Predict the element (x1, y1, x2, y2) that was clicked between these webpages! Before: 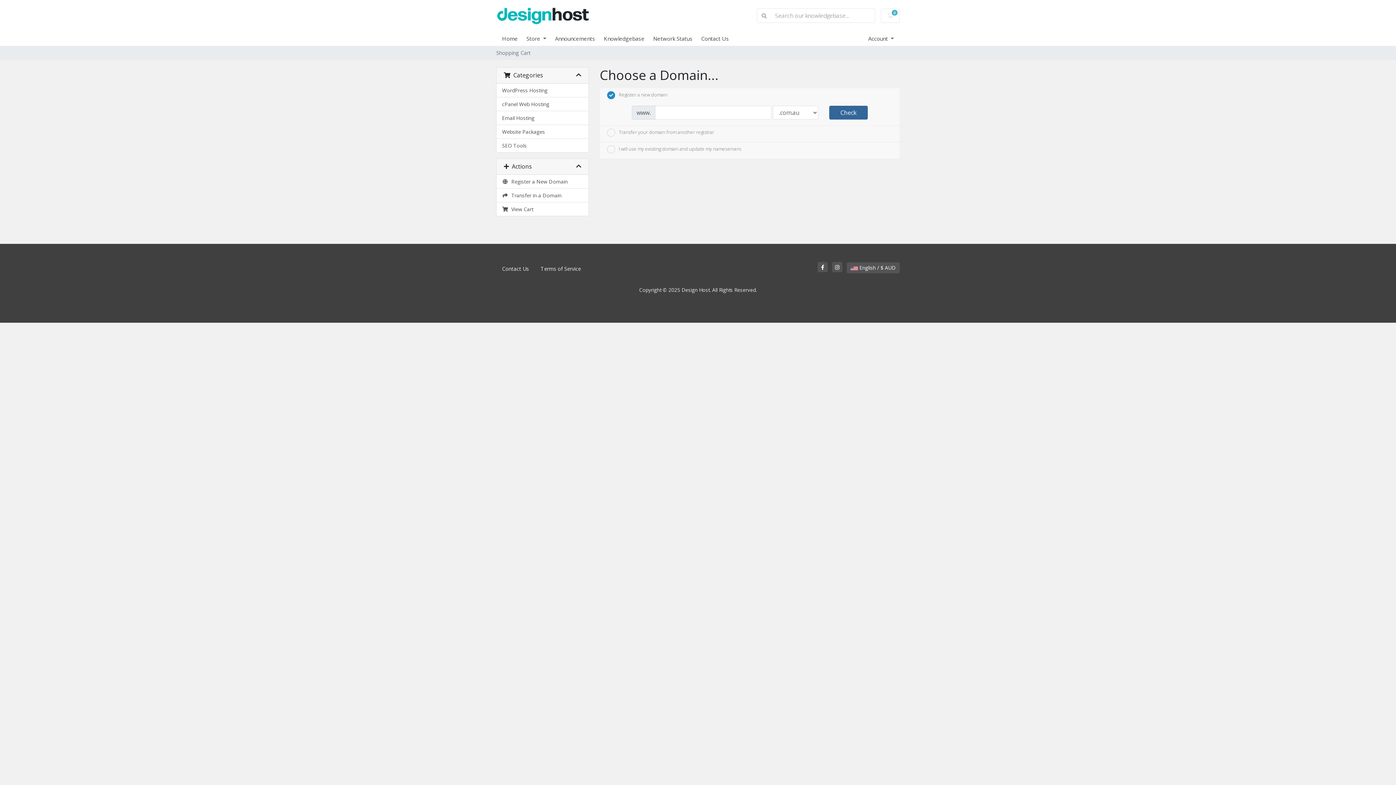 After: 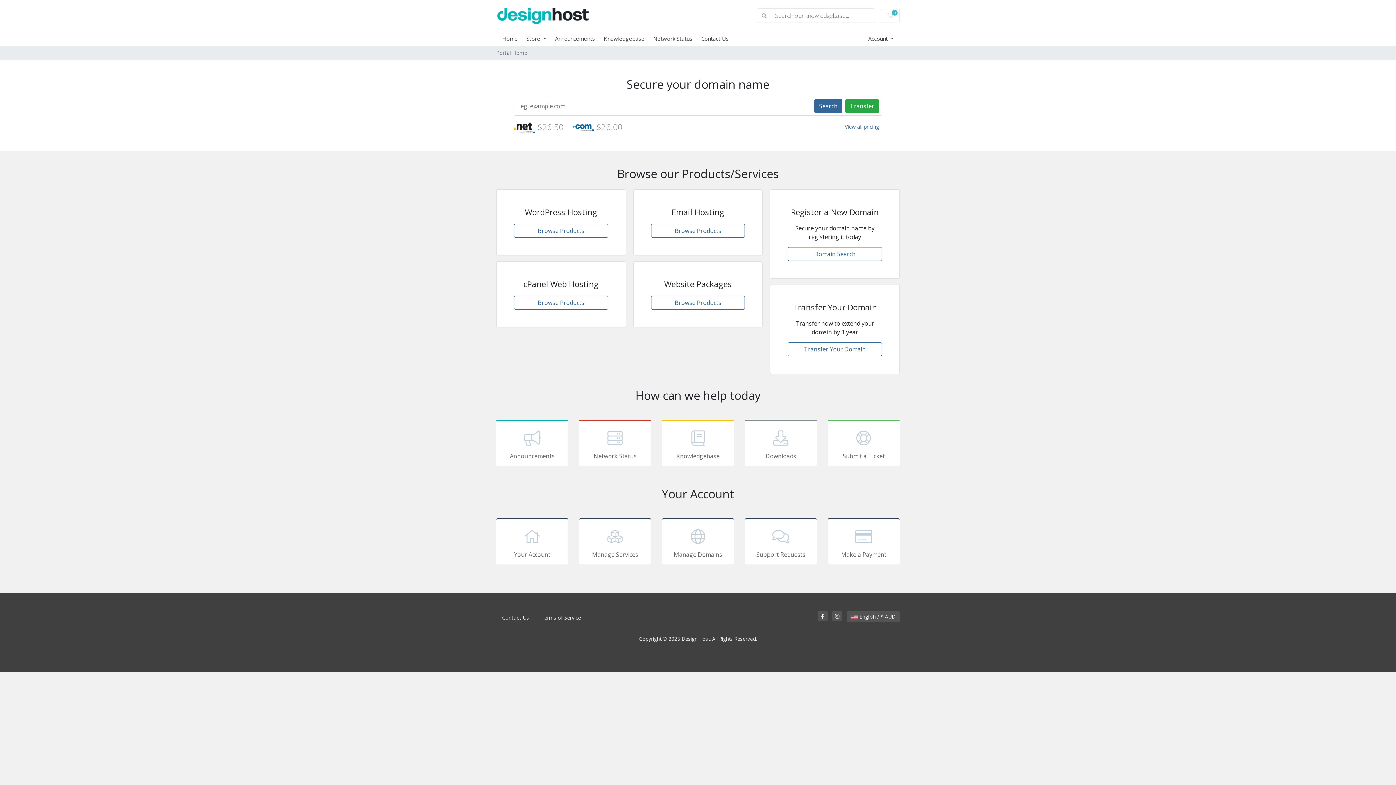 Action: label: Home bbox: (502, 34, 526, 42)